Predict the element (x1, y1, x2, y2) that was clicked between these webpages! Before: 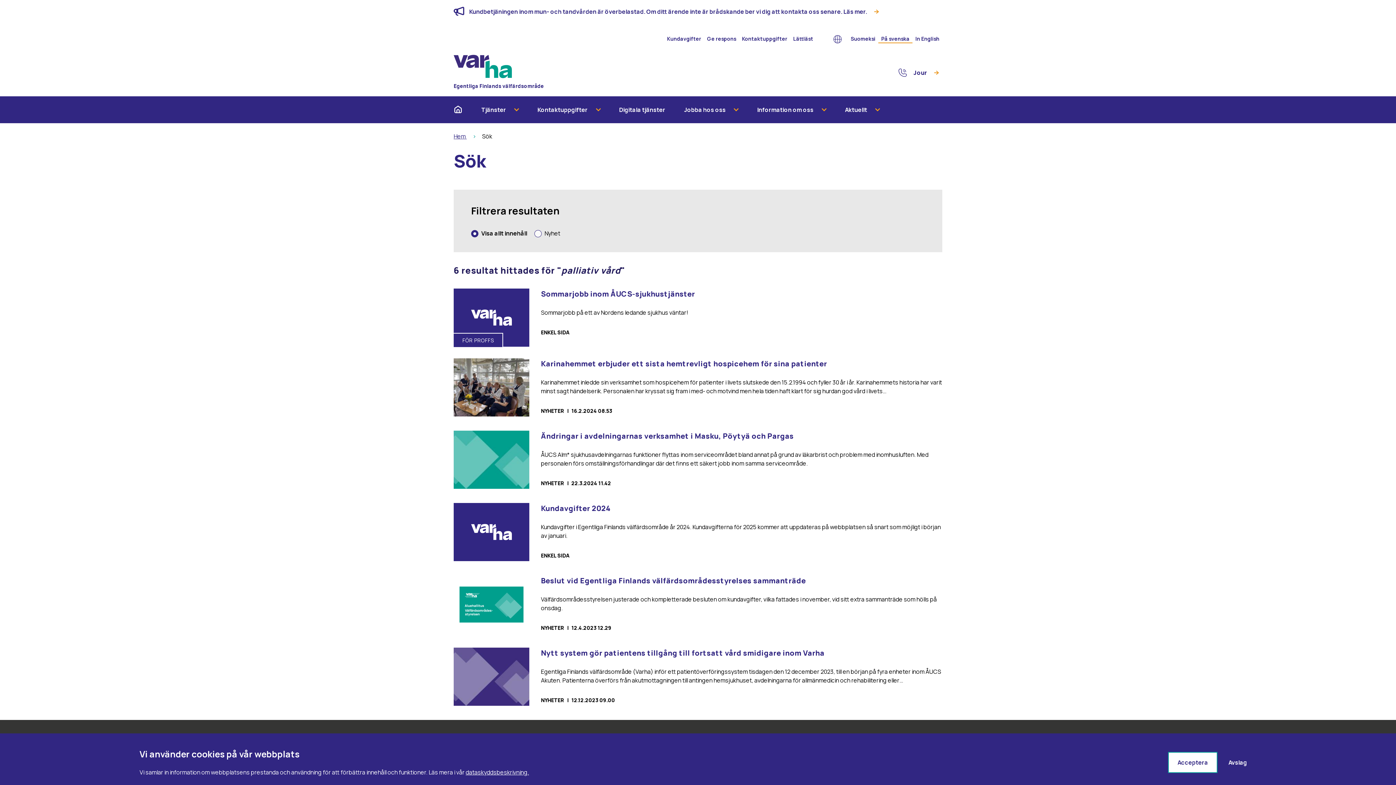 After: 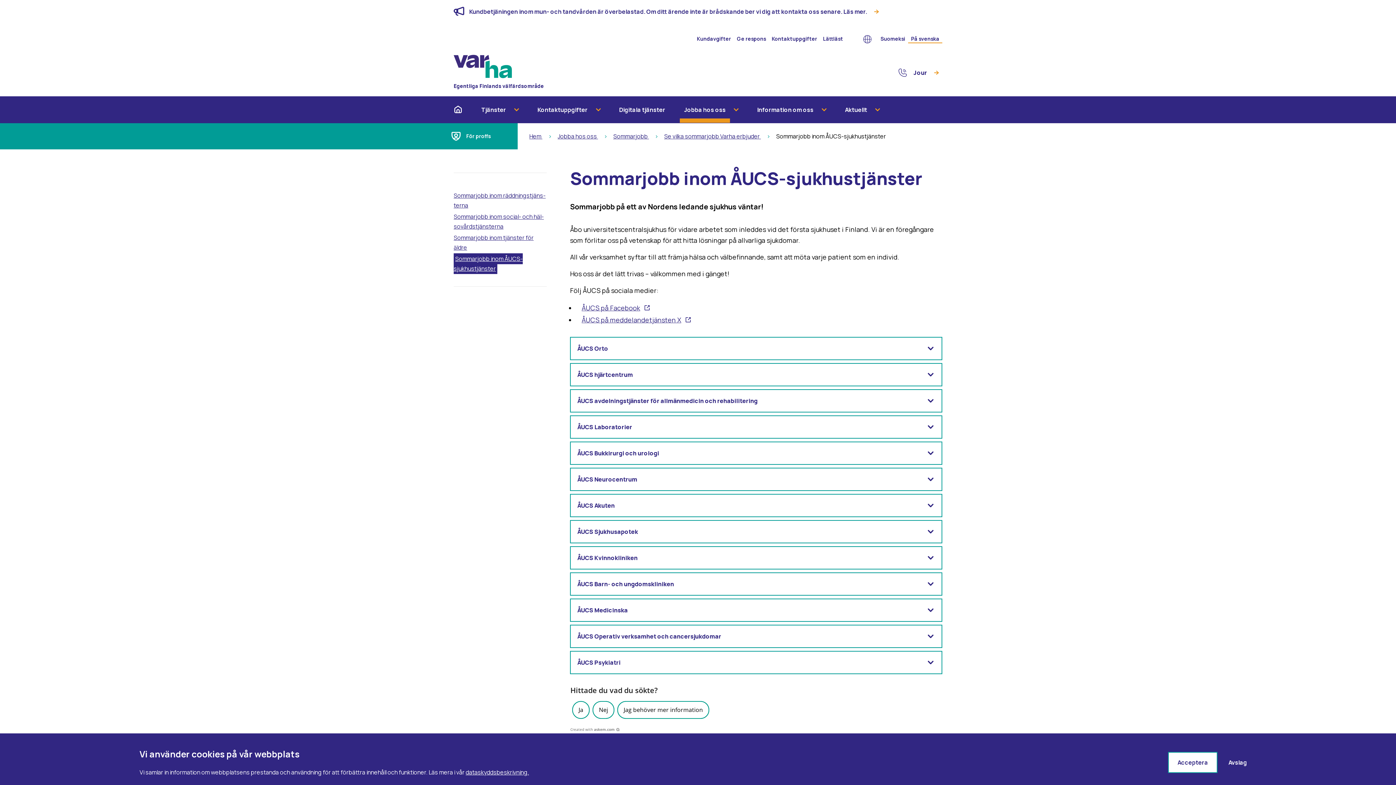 Action: bbox: (541, 288, 695, 299) label: Som­mar­jobb inom ÅUCS-​sjukhustjänster